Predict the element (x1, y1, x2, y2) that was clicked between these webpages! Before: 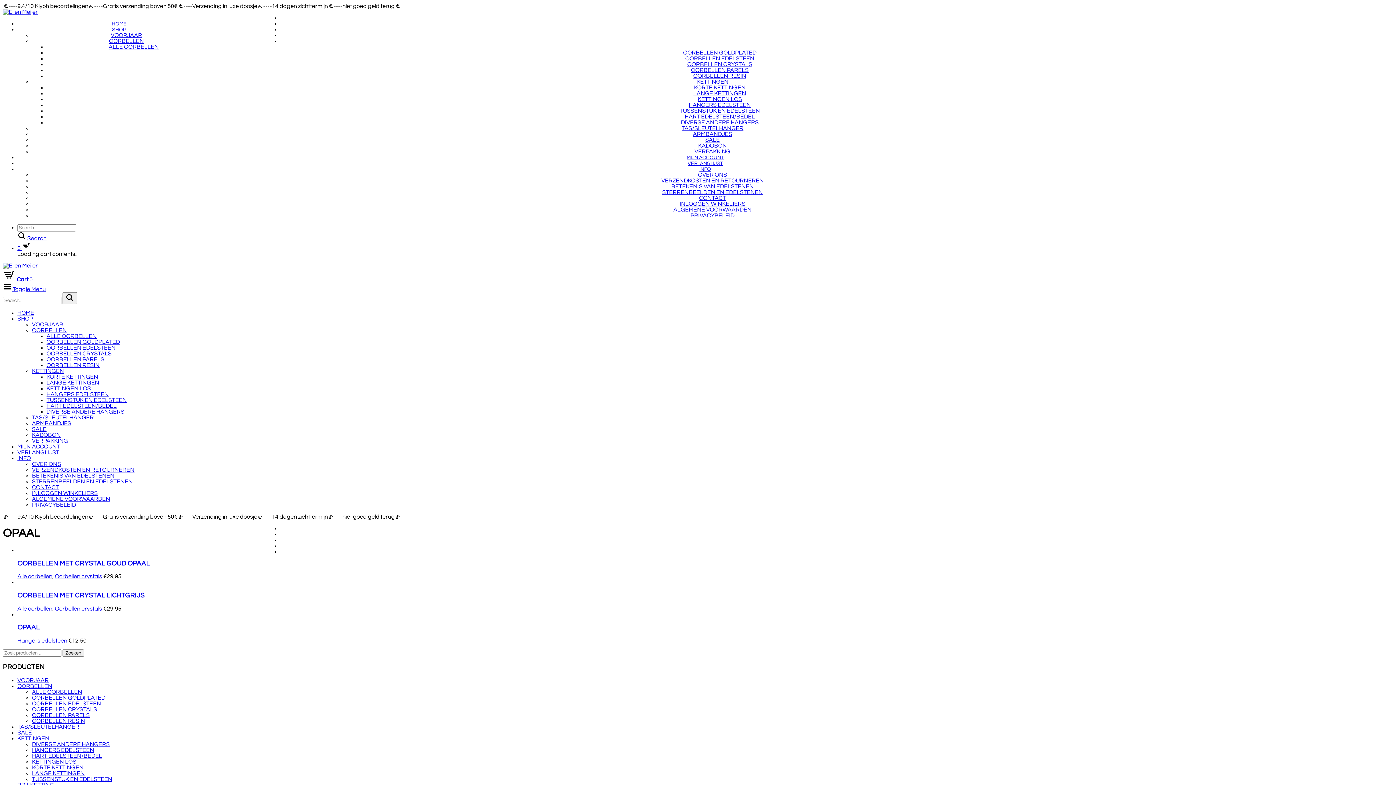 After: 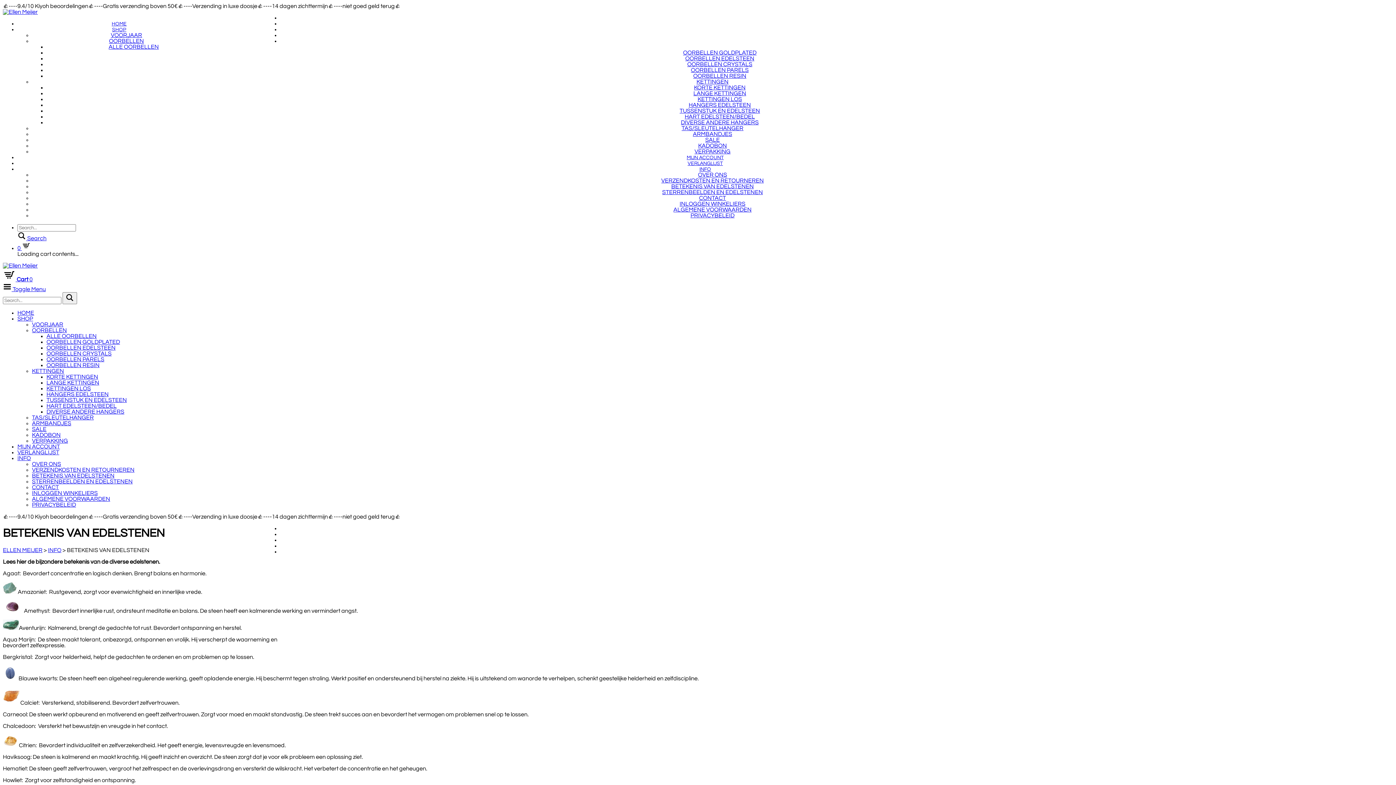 Action: bbox: (32, 473, 114, 478) label: BETEKENIS VAN EDELSTENEN